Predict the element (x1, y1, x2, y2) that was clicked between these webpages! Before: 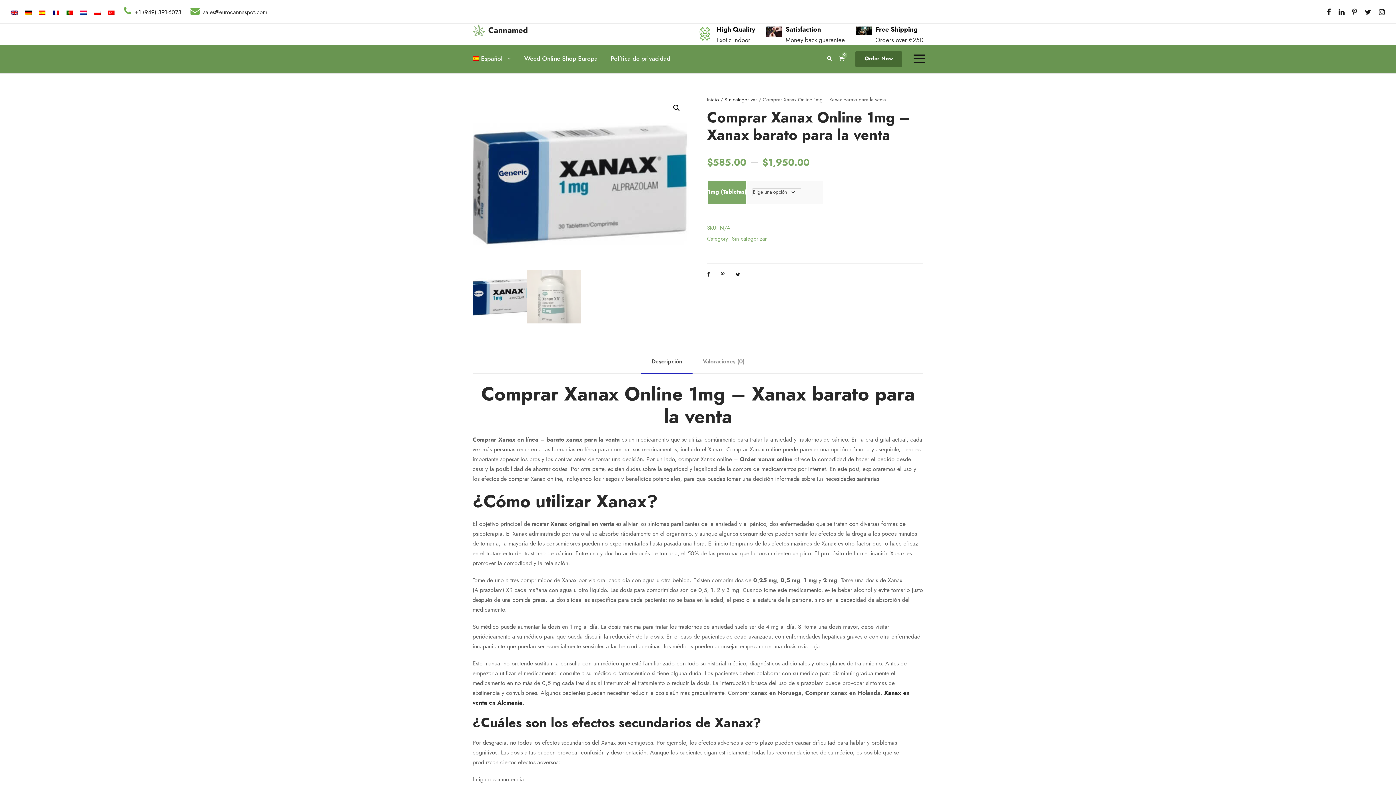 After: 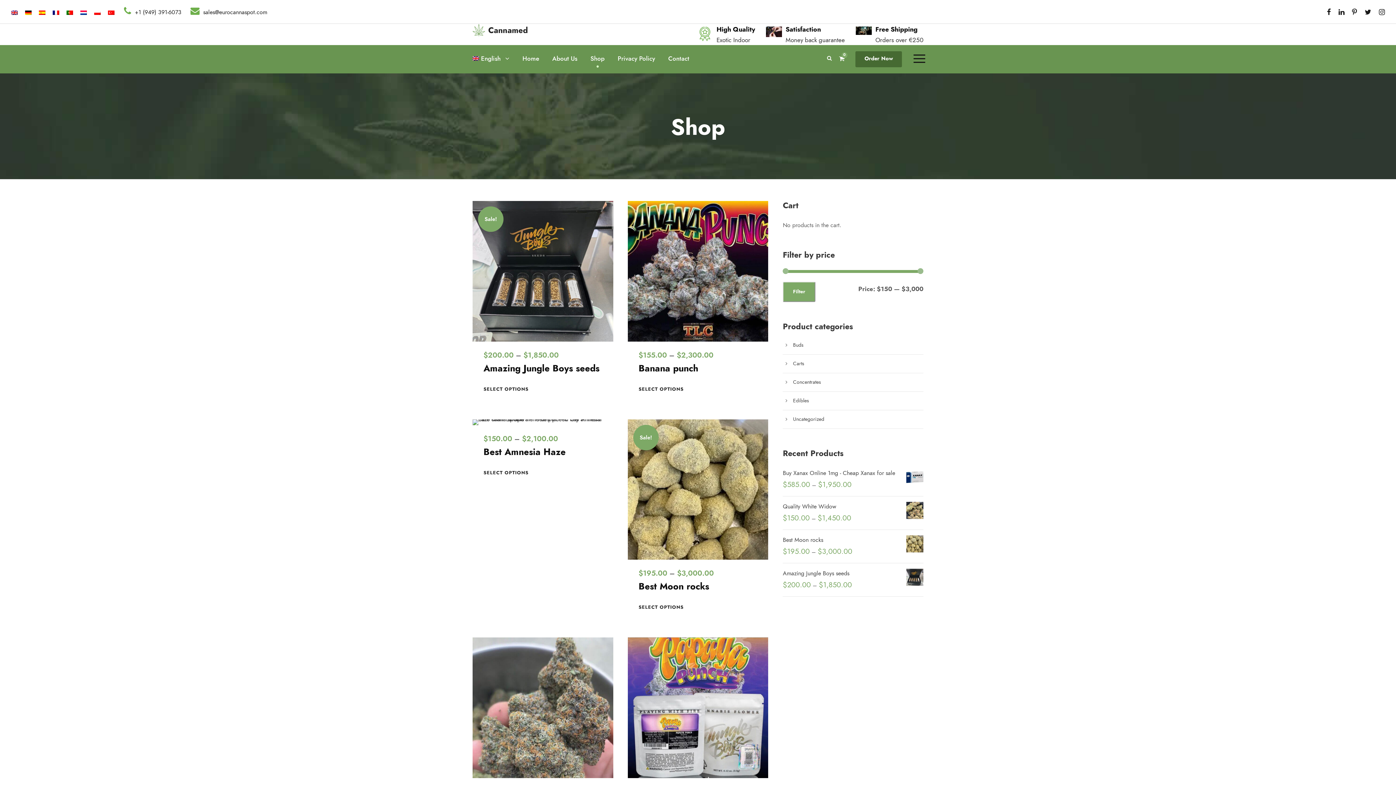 Action: bbox: (855, 51, 902, 67) label: Order Now